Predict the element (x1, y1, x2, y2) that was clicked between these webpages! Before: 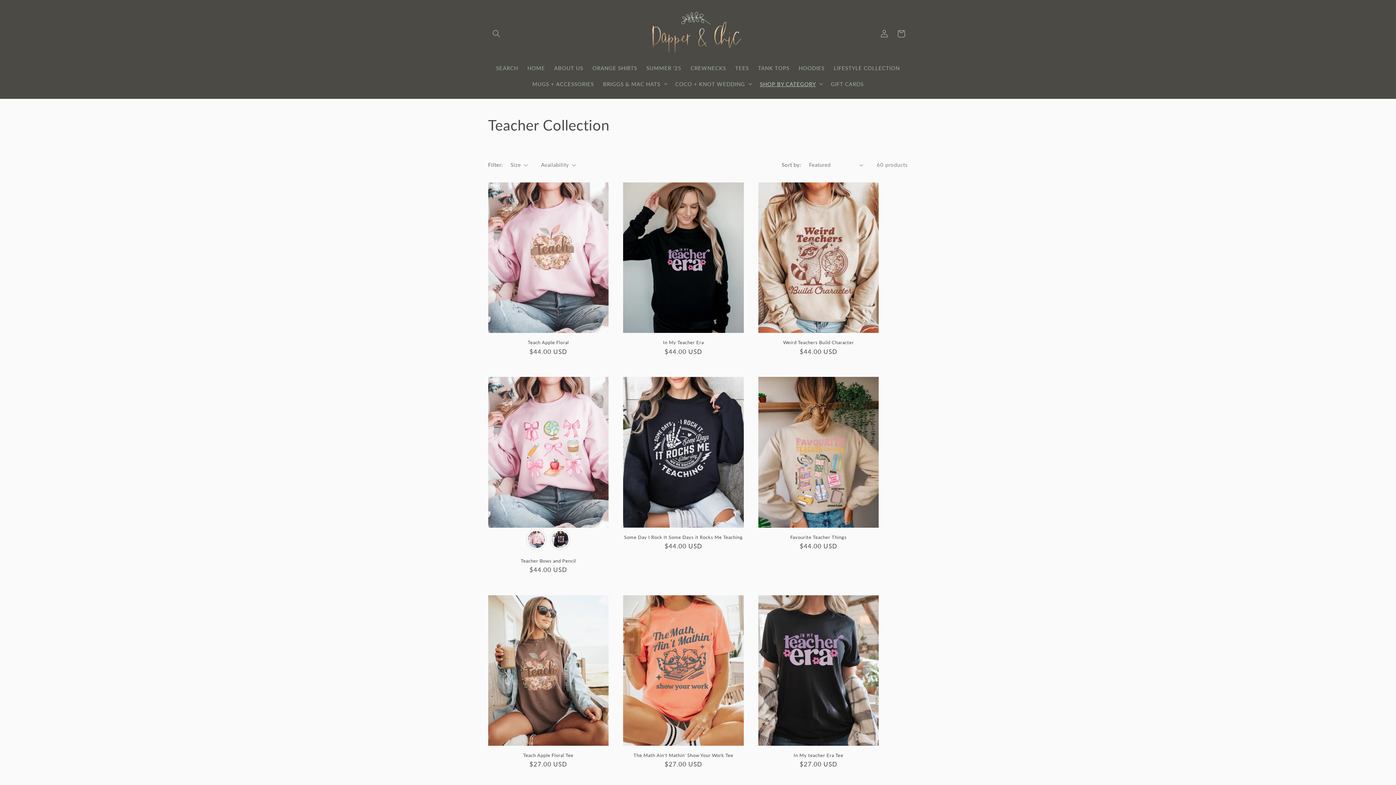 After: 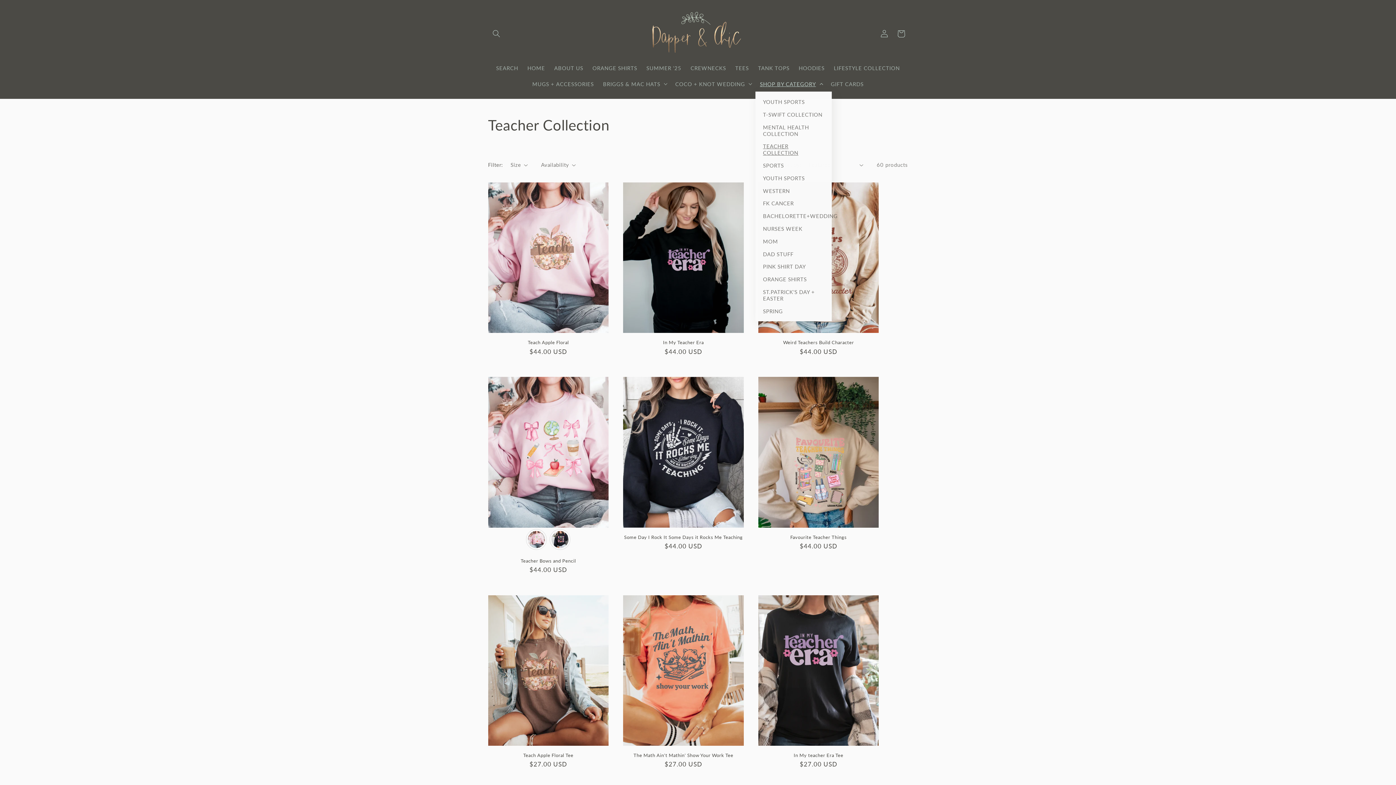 Action: label: SHOP BY CATEGORY bbox: (755, 75, 826, 91)